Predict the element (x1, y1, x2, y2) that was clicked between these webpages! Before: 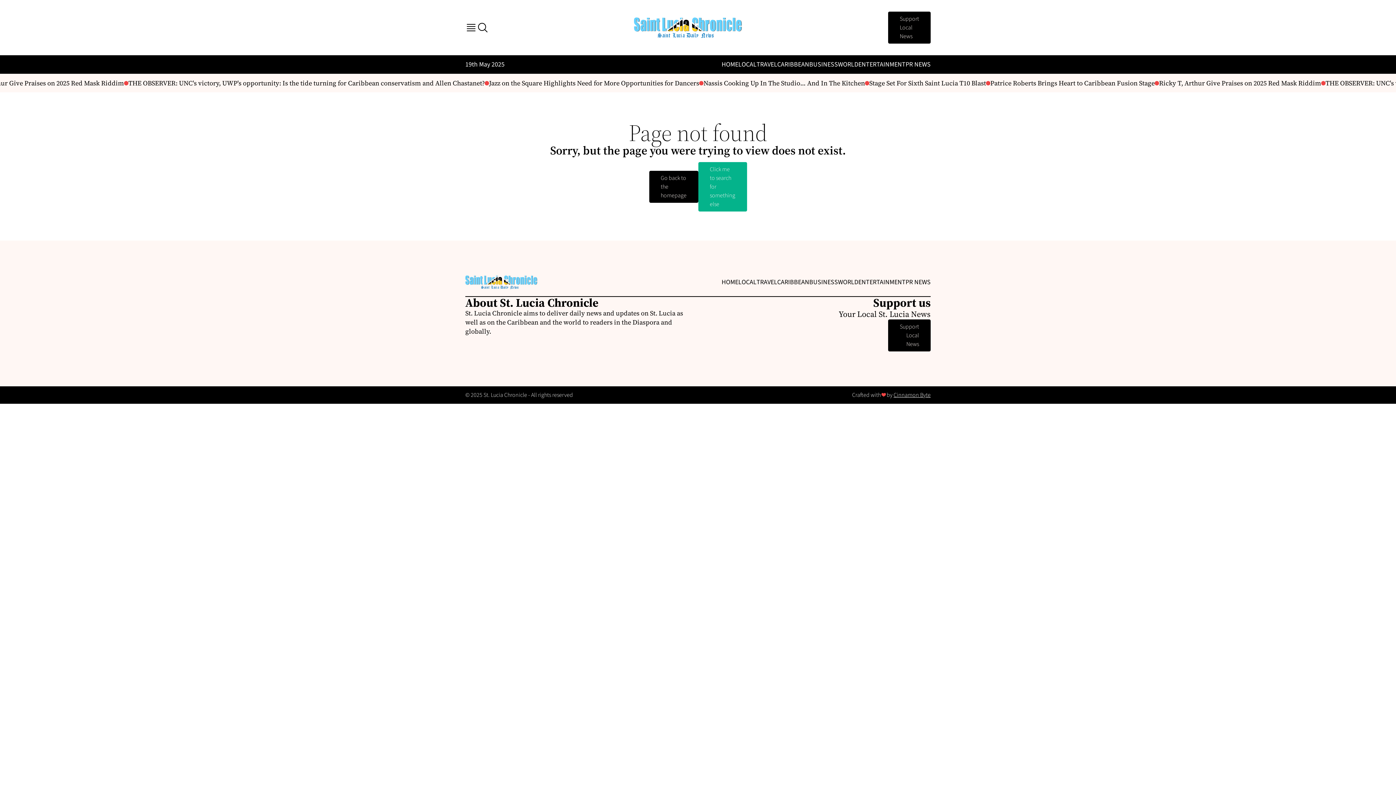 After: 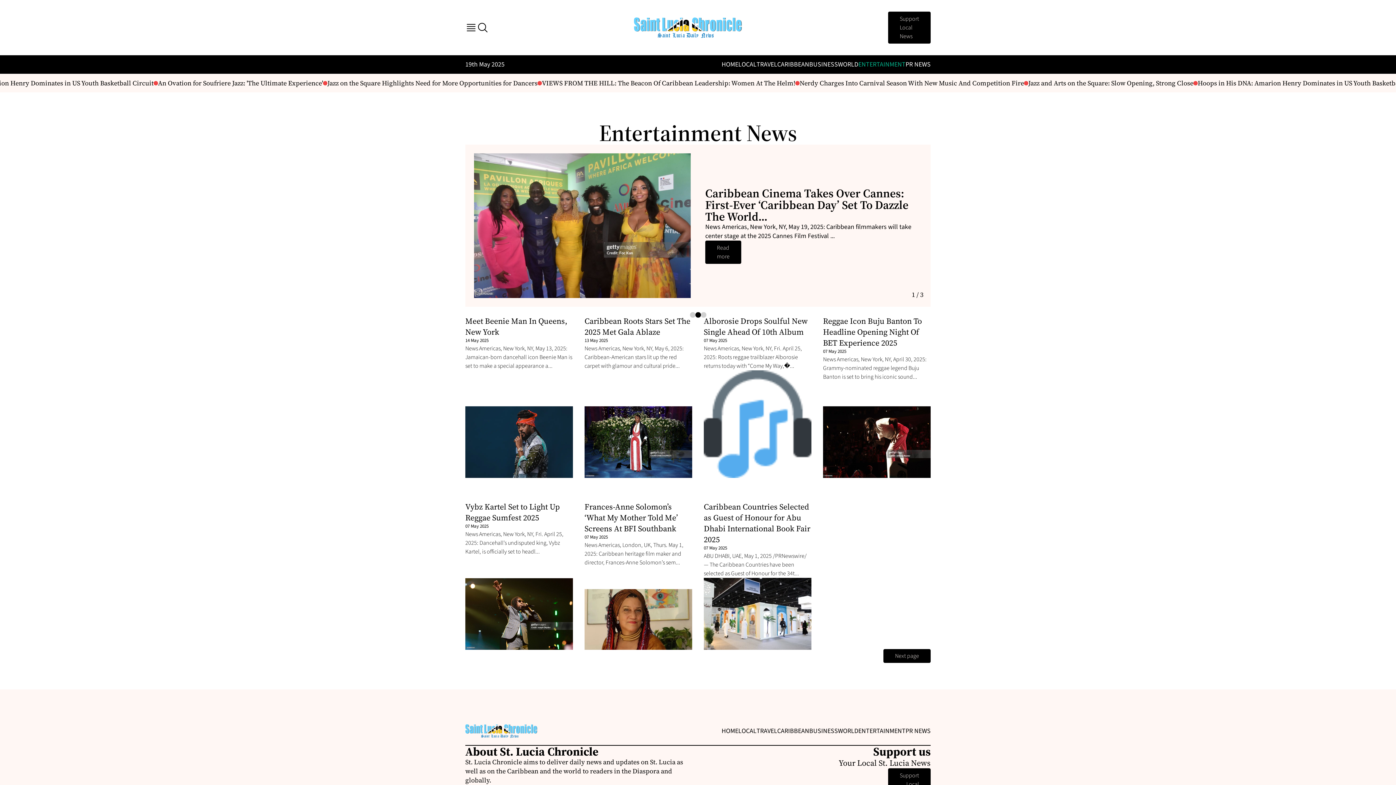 Action: bbox: (858, 277, 905, 286) label: ENTERTAINMENT